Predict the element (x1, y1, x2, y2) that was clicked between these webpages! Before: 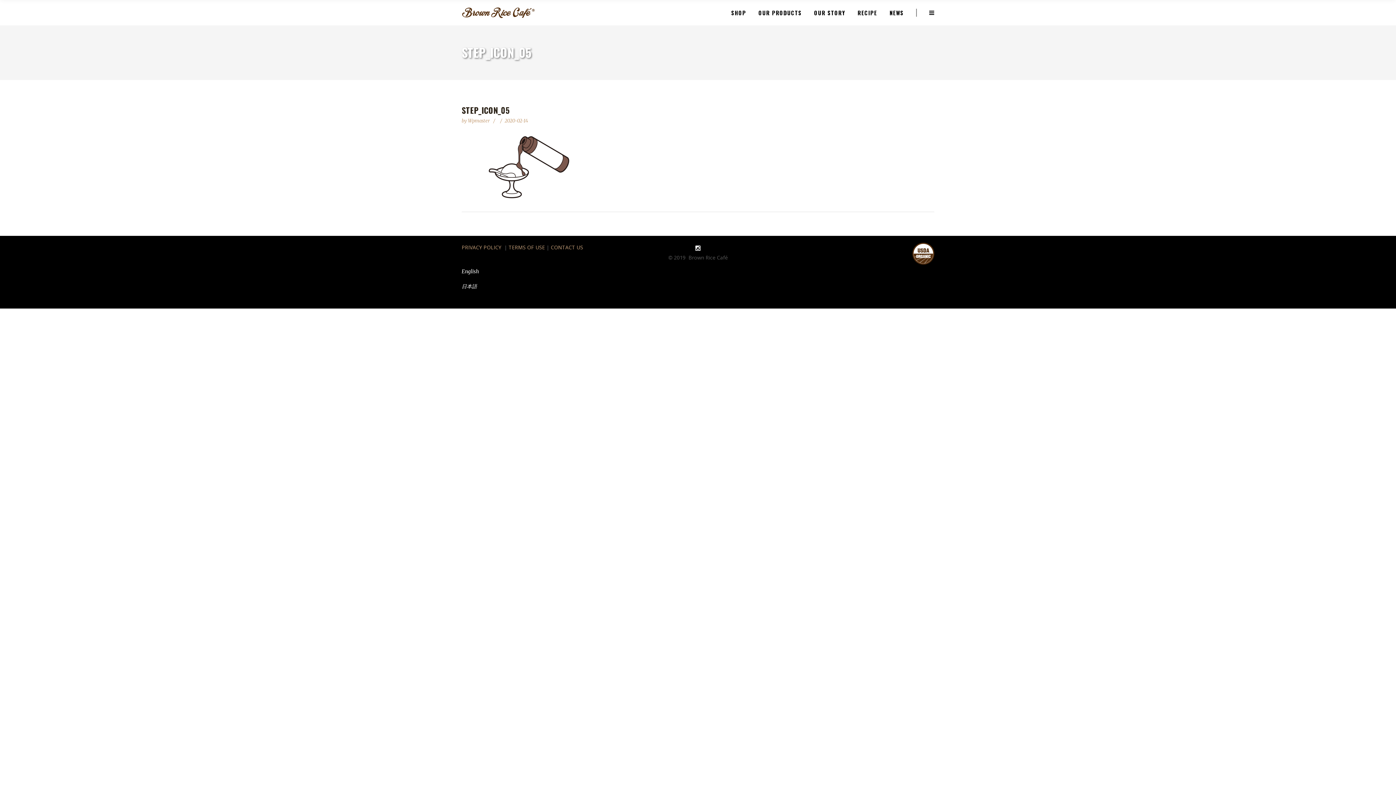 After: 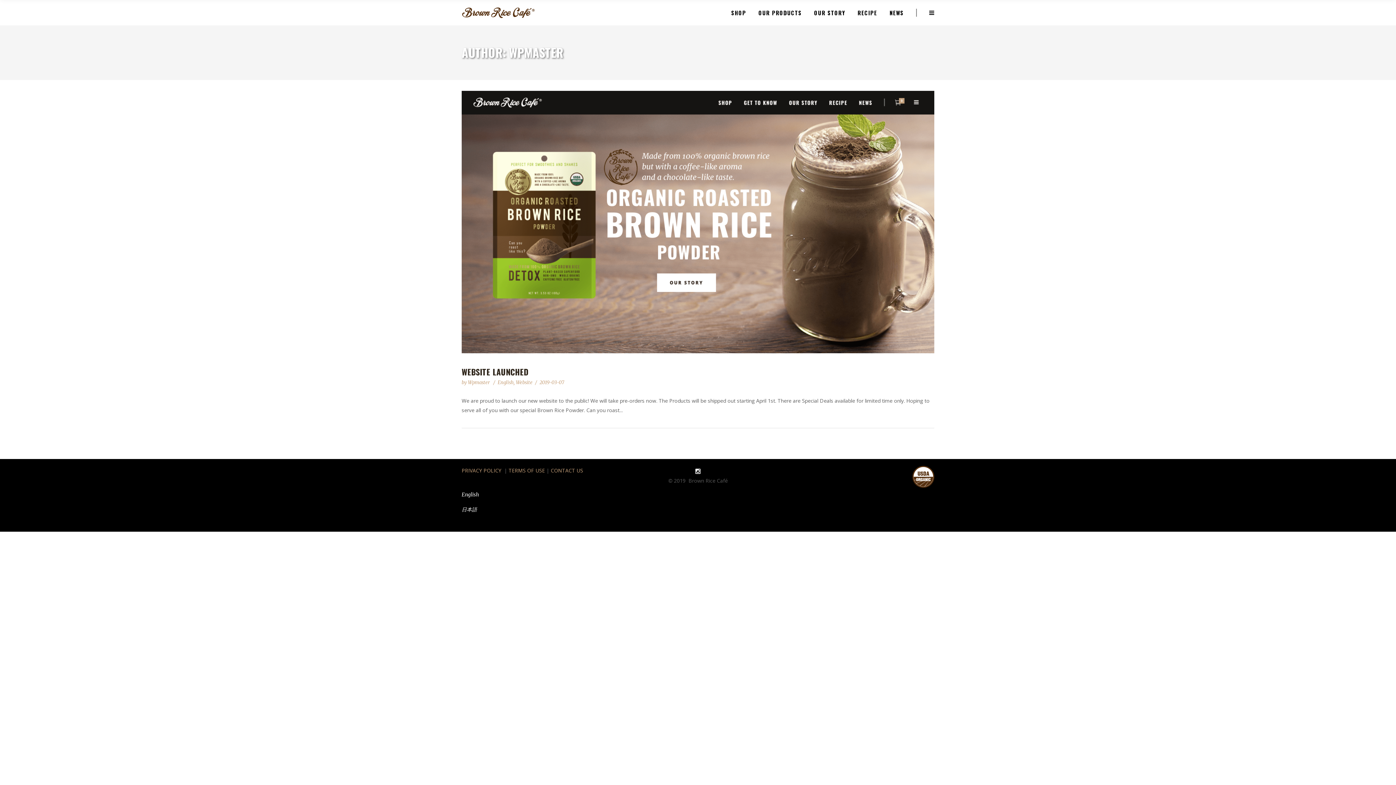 Action: label: Wpmaster  bbox: (468, 117, 490, 124)